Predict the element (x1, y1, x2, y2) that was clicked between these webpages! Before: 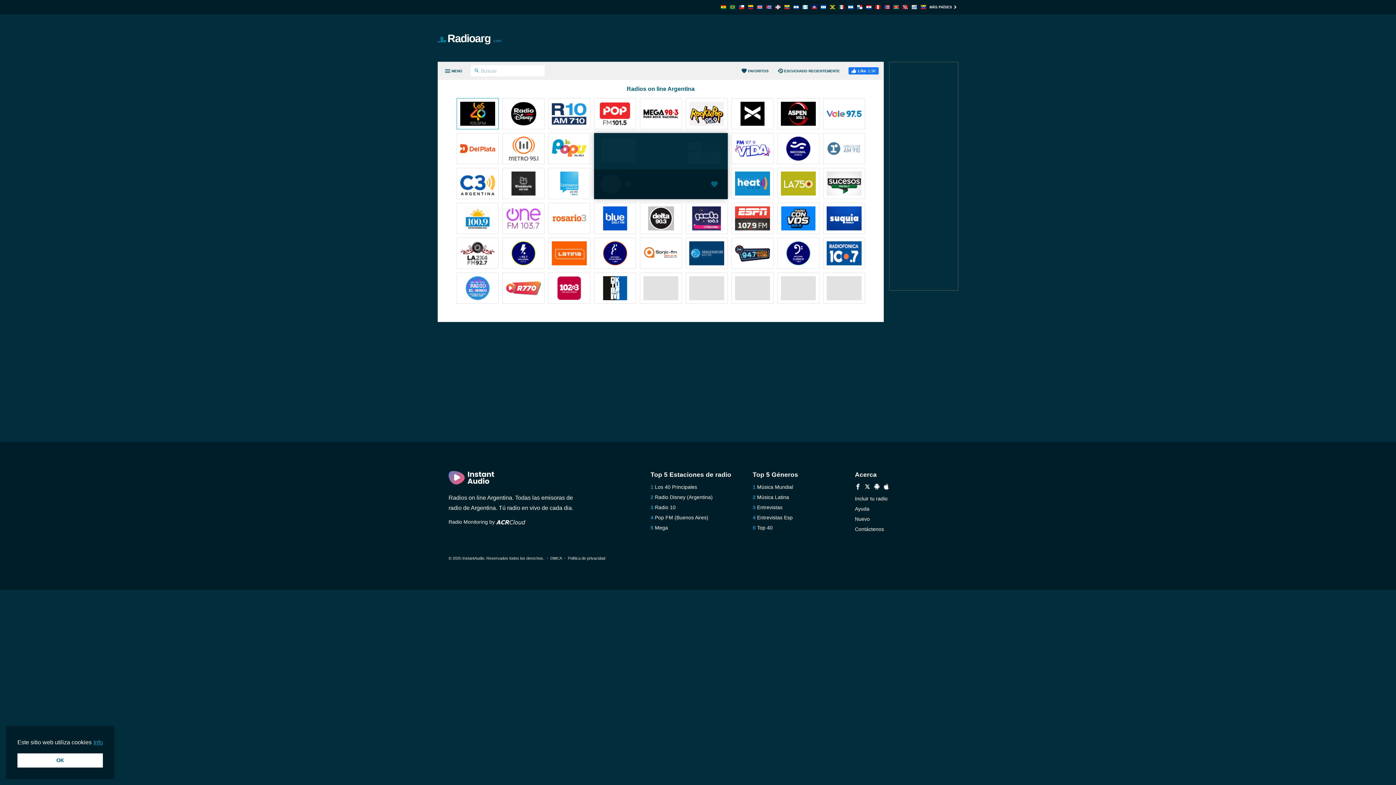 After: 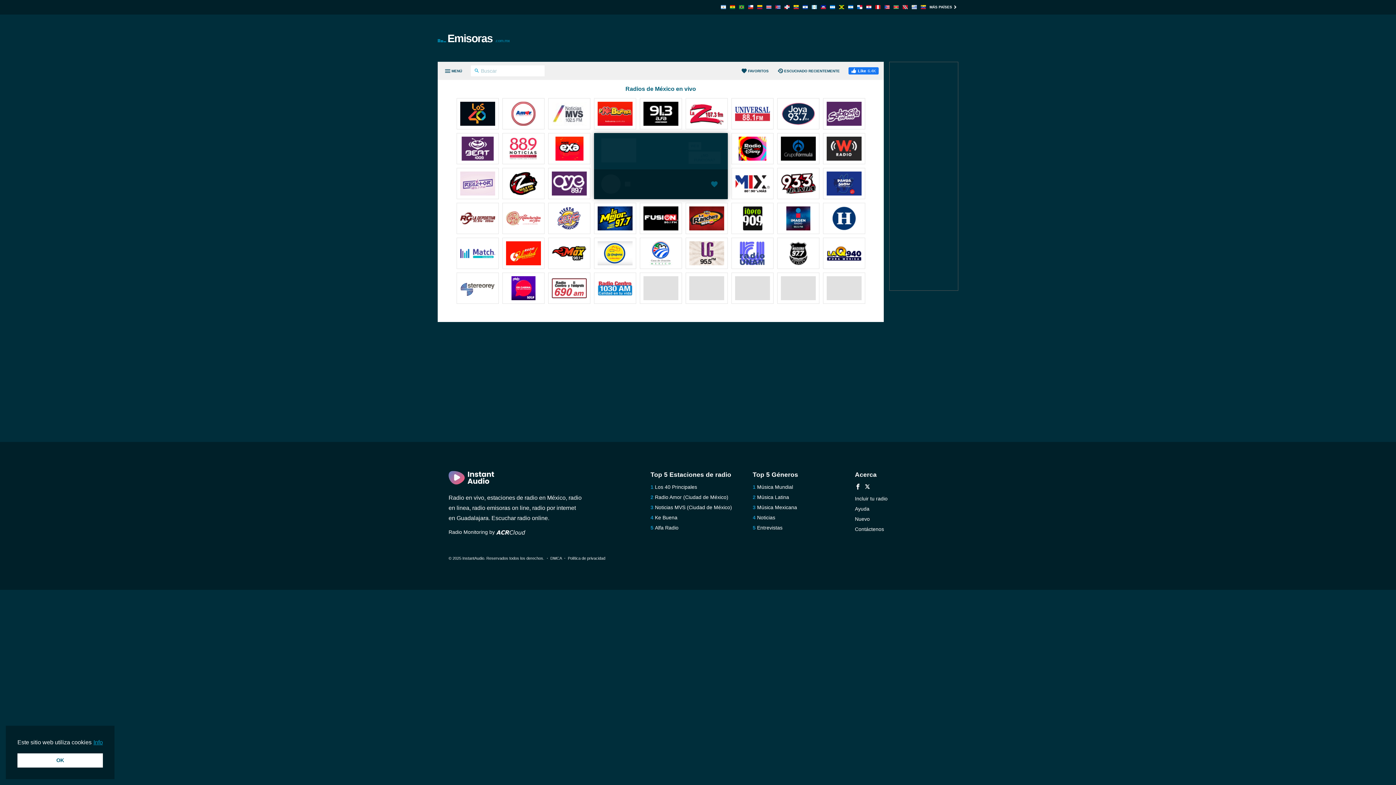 Action: bbox: (839, 4, 844, 10)